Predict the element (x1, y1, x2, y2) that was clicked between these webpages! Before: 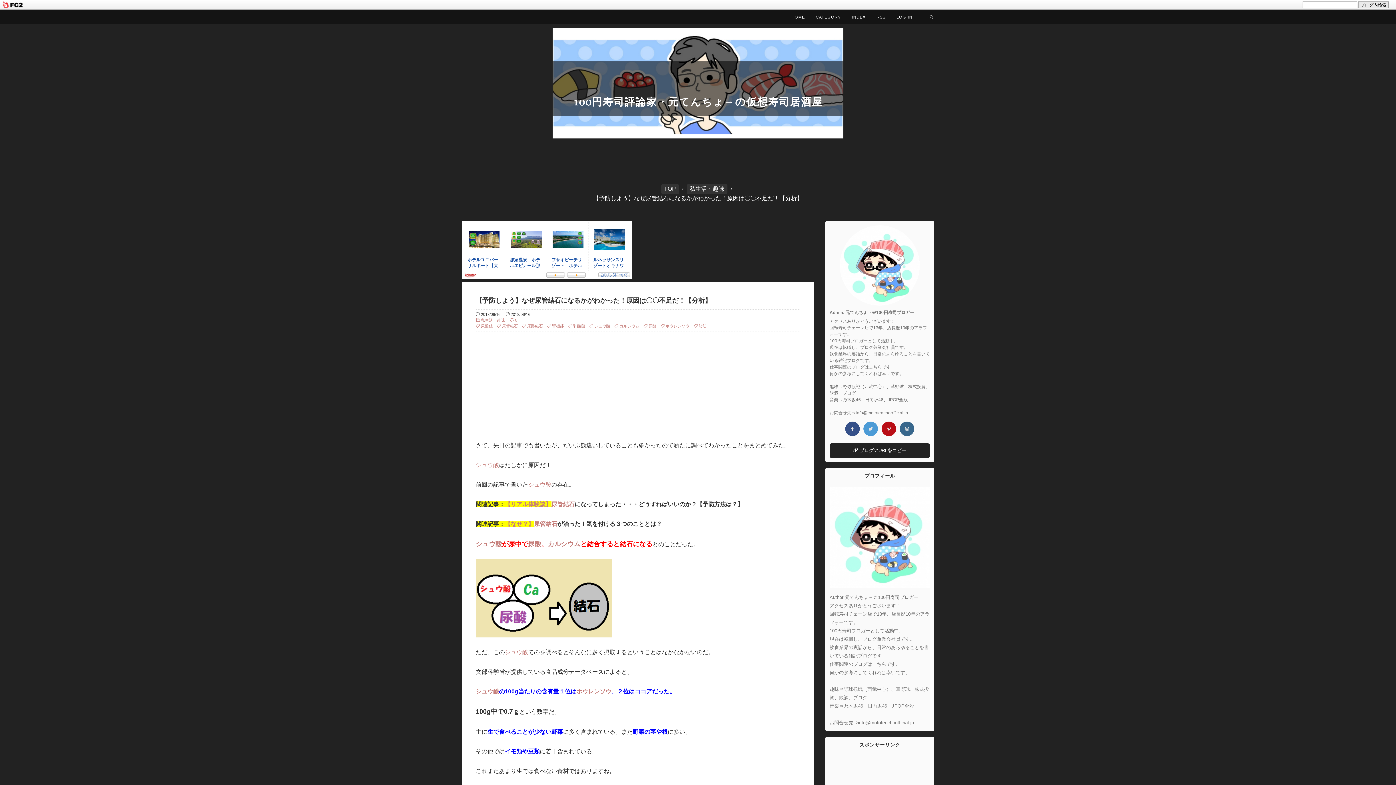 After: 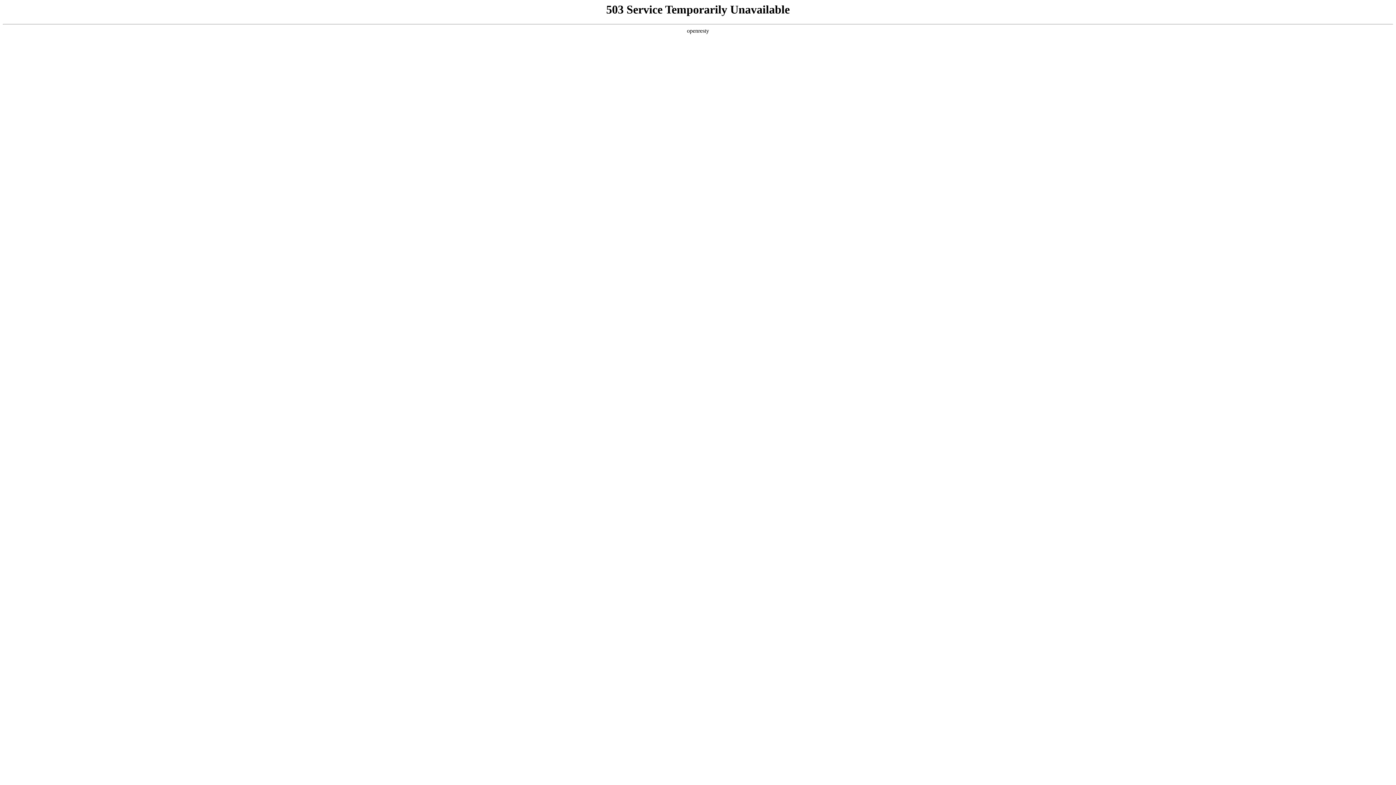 Action: bbox: (547, 323, 564, 329) label:  腎機能